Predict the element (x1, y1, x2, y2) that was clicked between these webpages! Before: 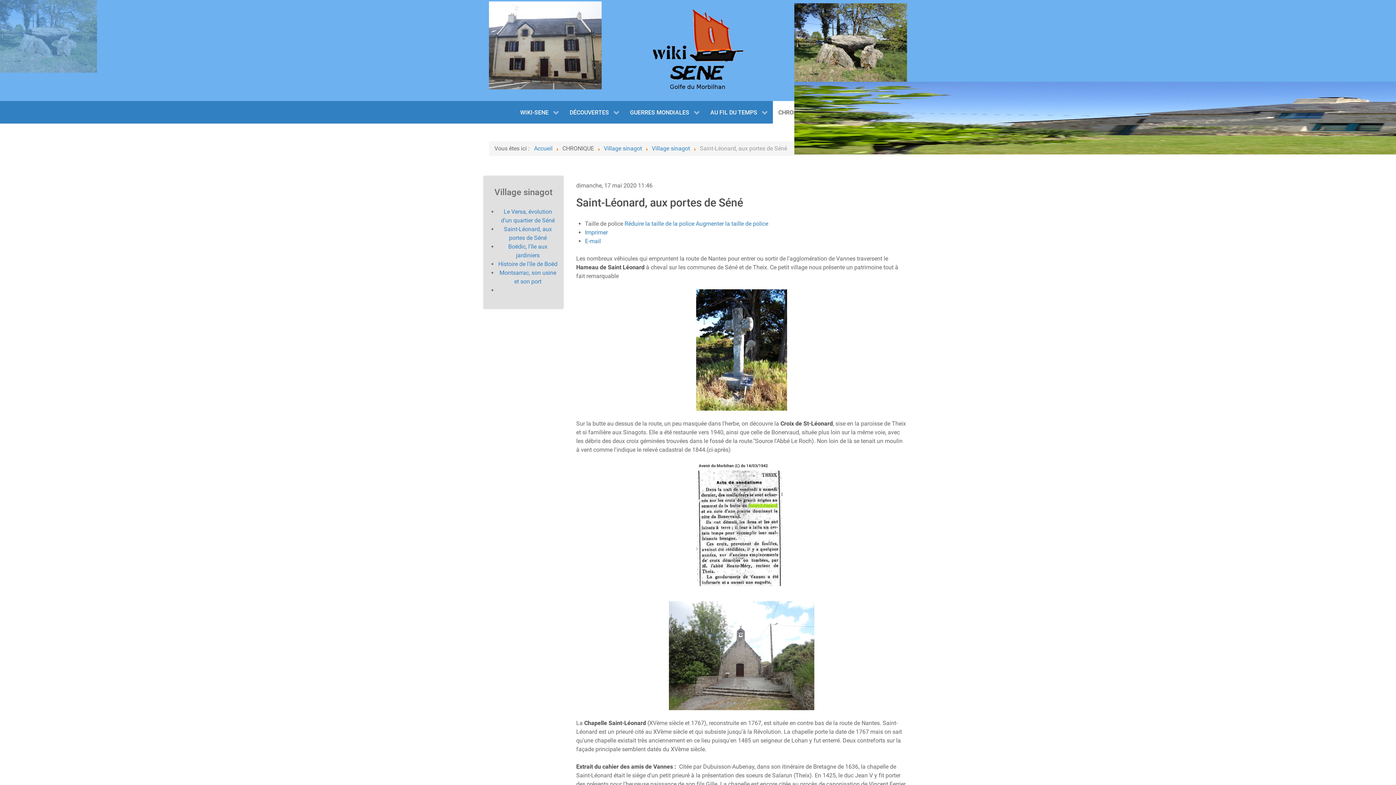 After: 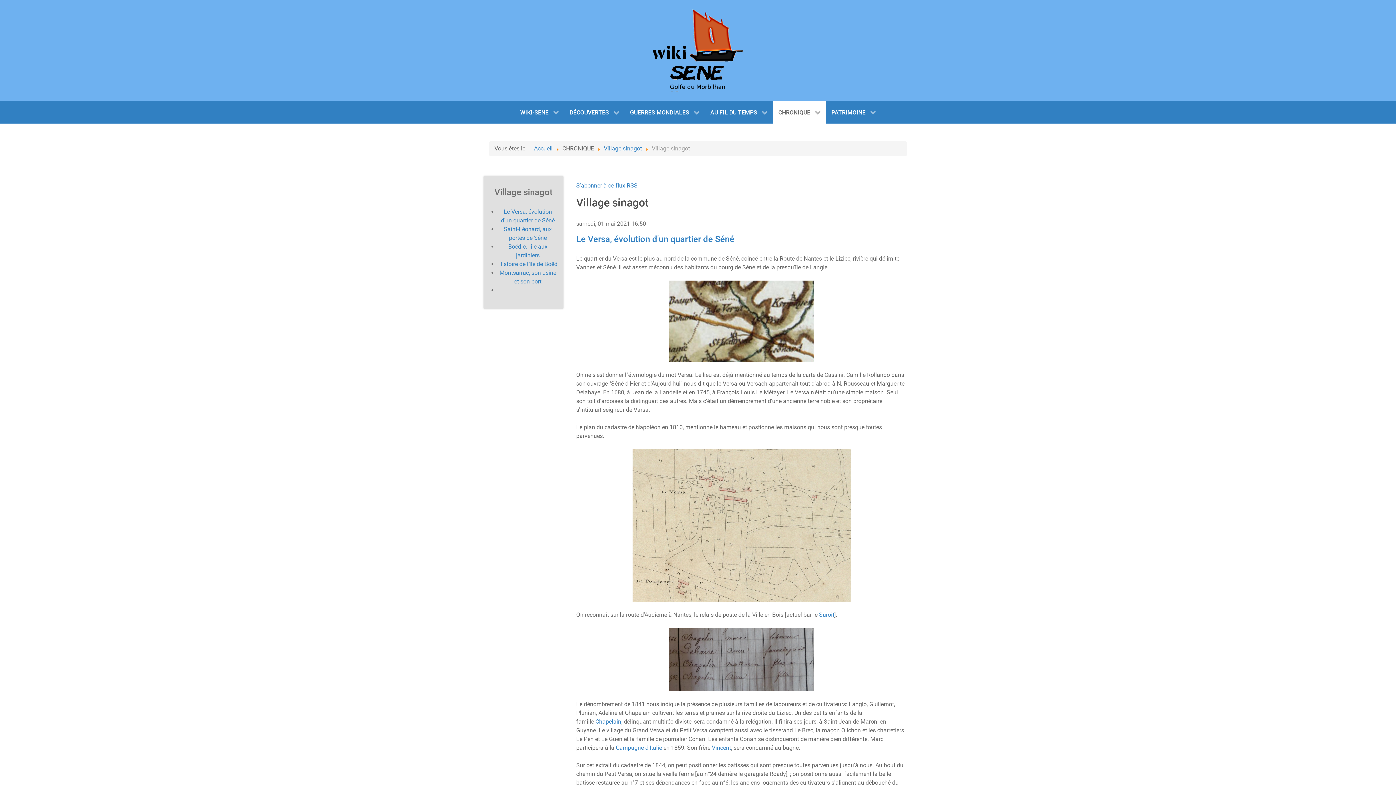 Action: label: Village sinagot bbox: (652, 145, 690, 152)